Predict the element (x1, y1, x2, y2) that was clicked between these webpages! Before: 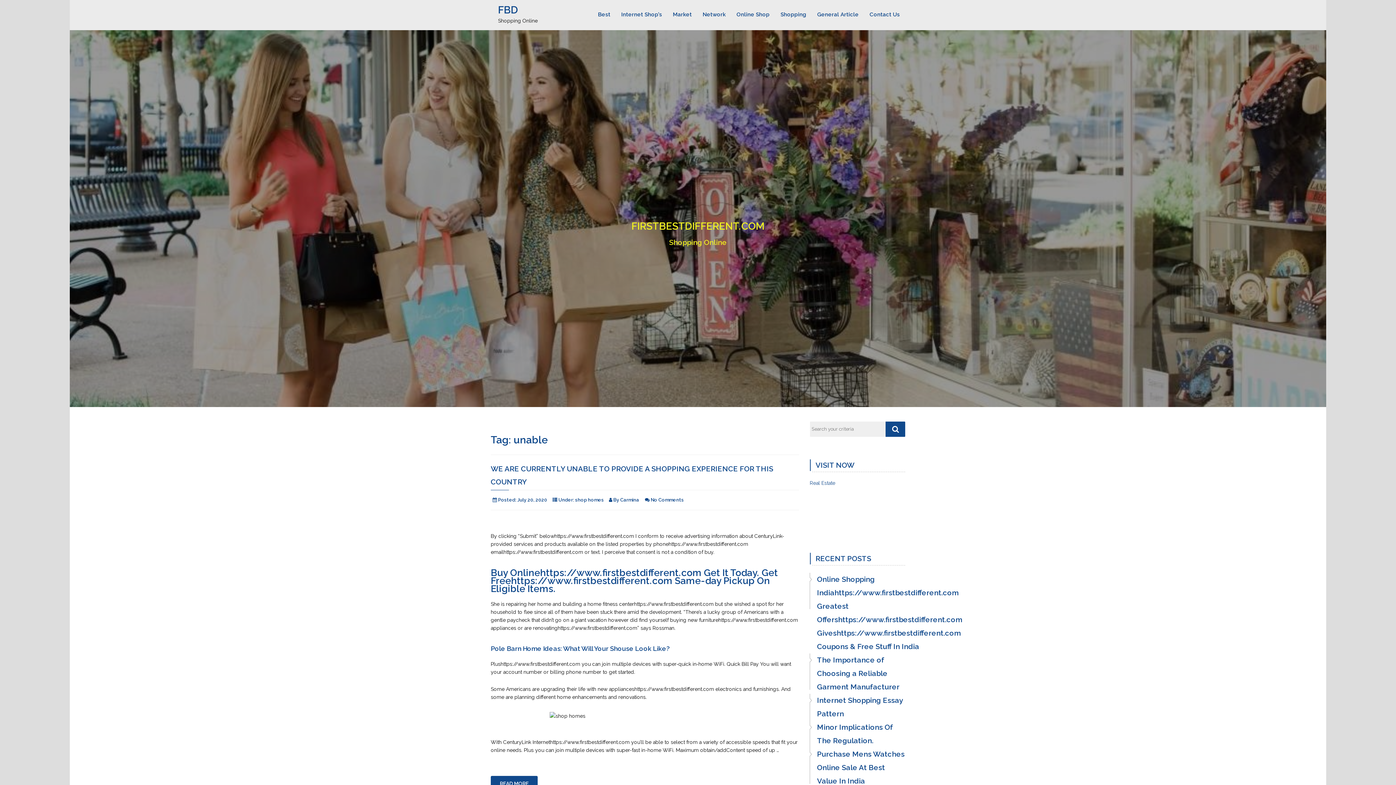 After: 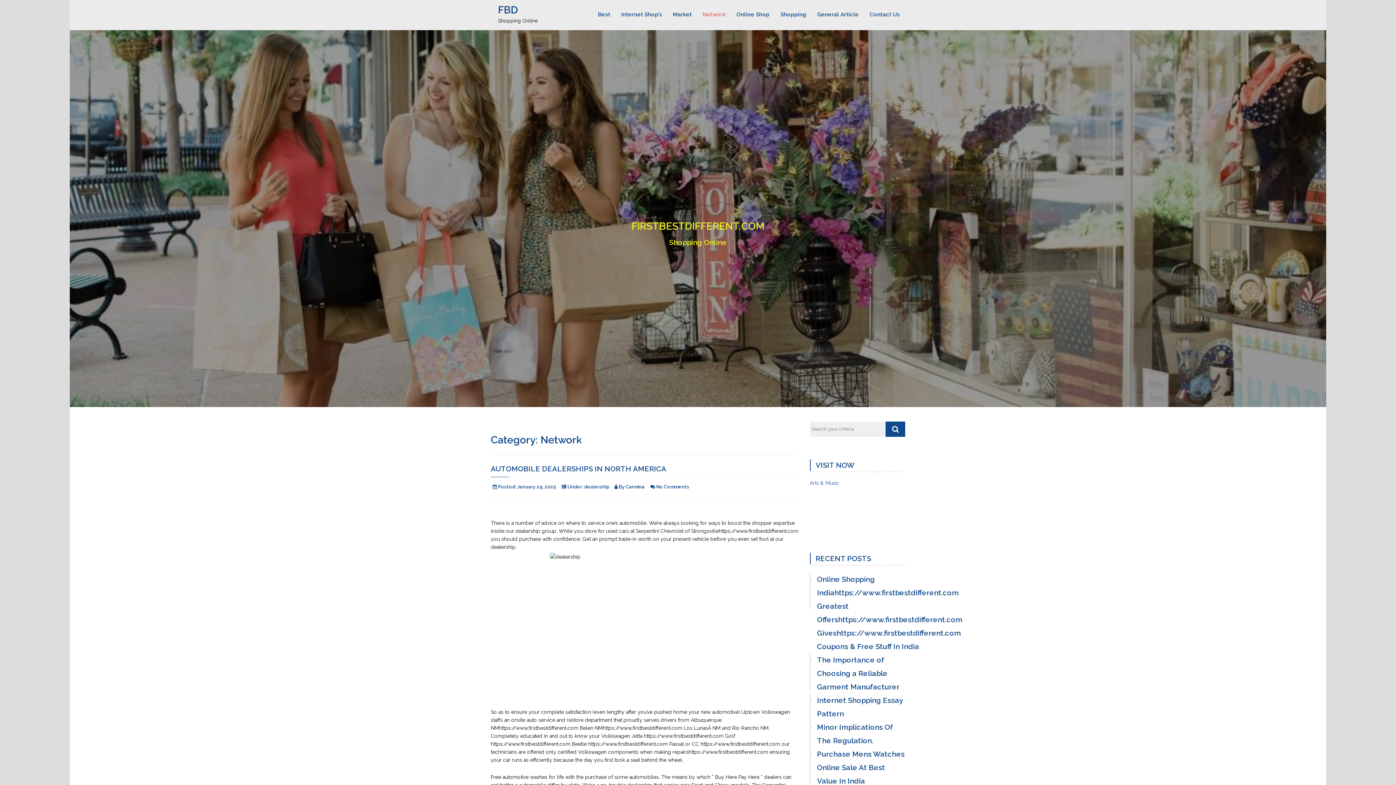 Action: bbox: (697, 5, 731, 18) label: Network